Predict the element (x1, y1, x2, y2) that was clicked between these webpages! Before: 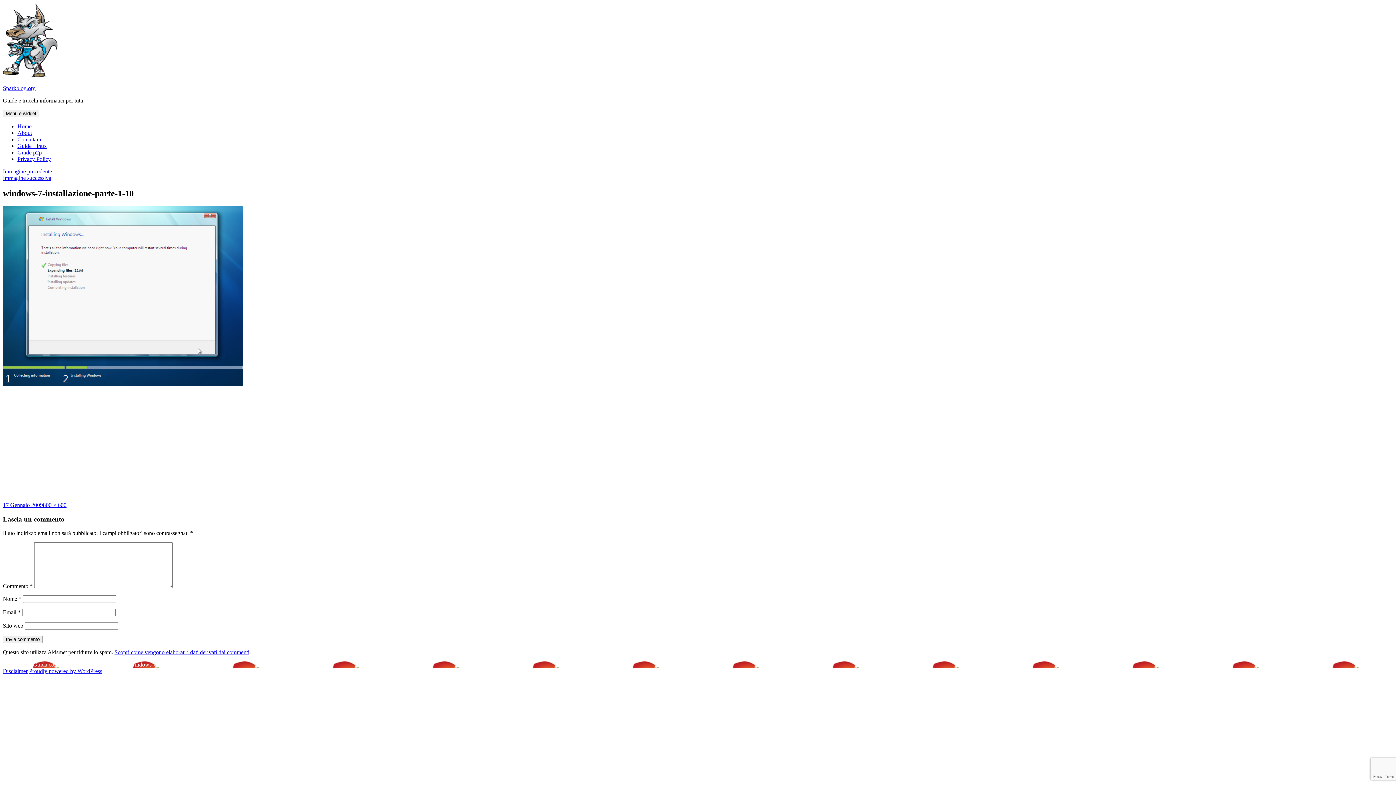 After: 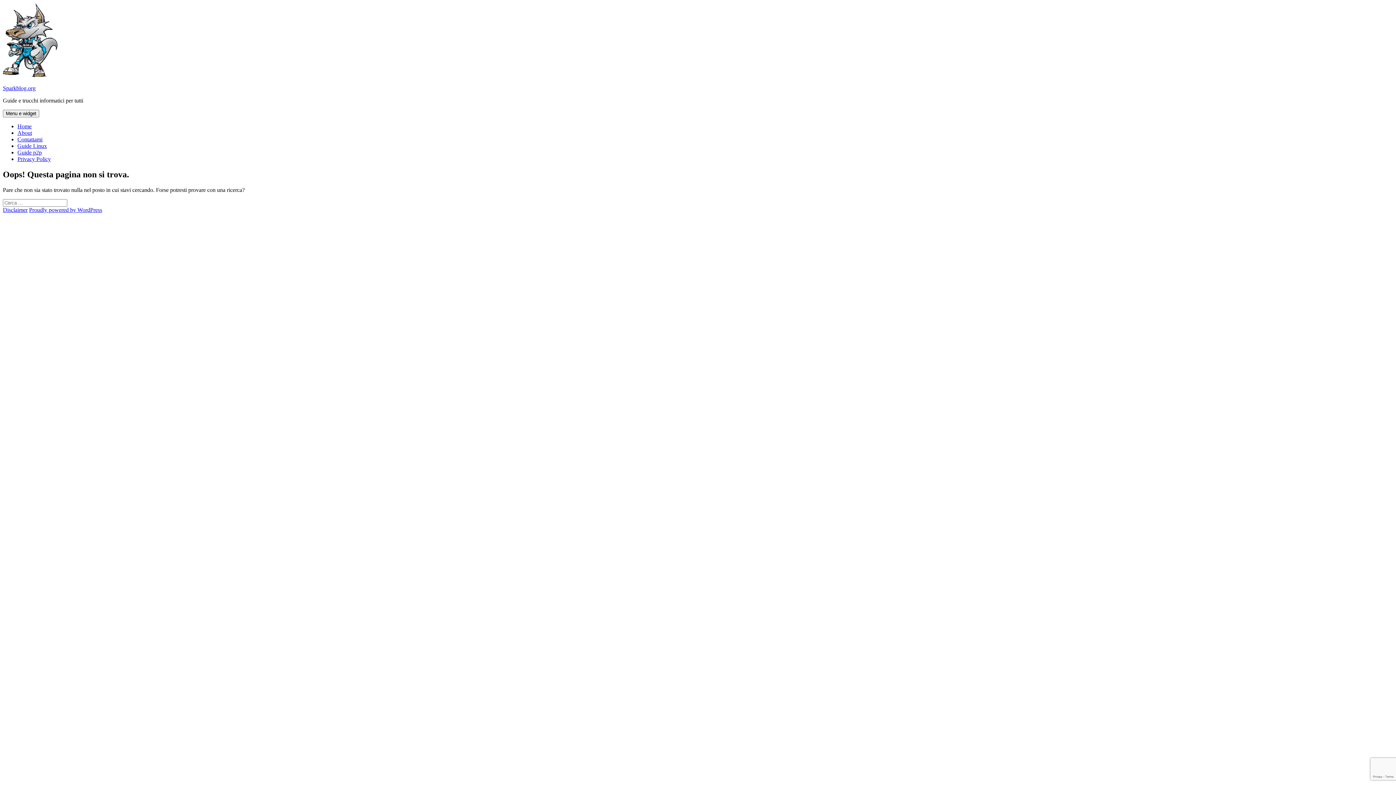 Action: bbox: (17, 142, 46, 149) label: Guide Linux